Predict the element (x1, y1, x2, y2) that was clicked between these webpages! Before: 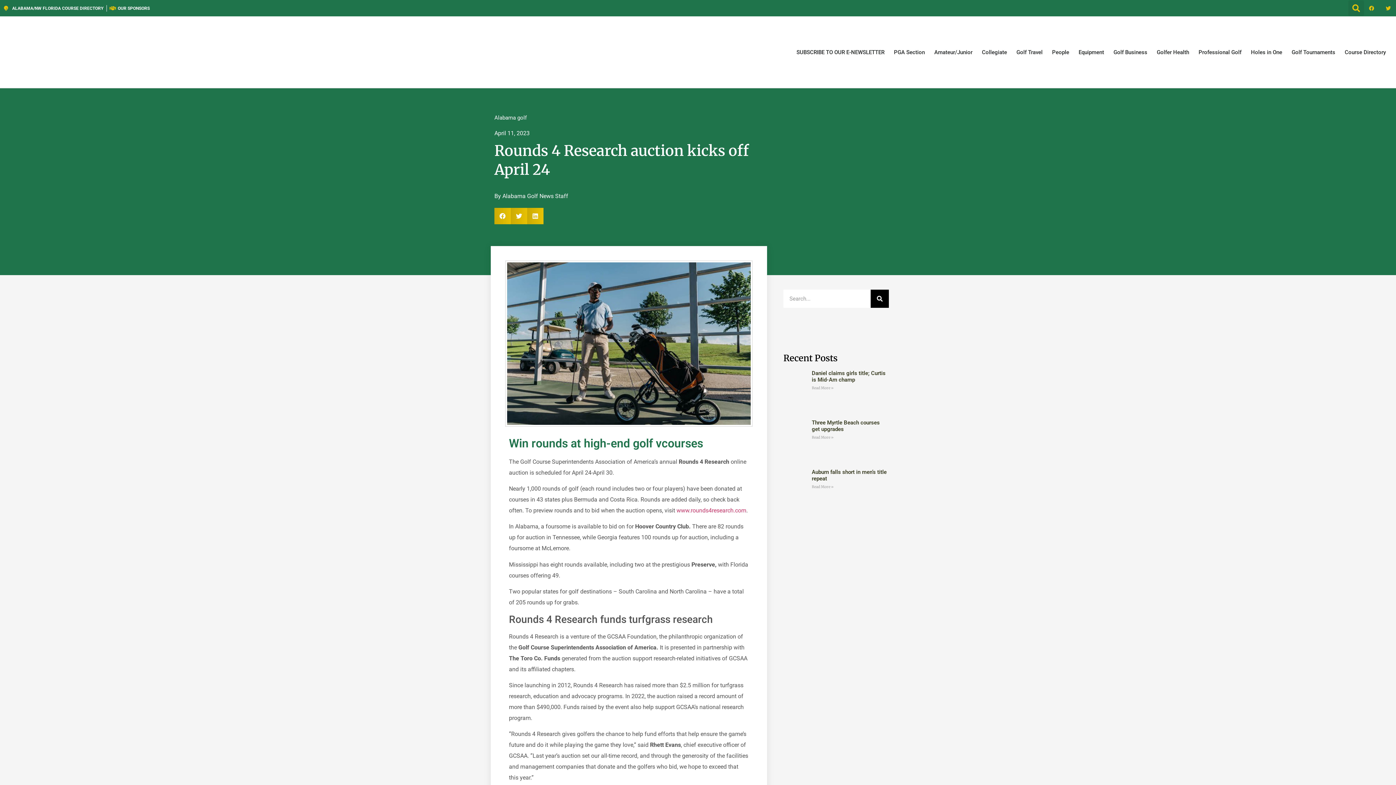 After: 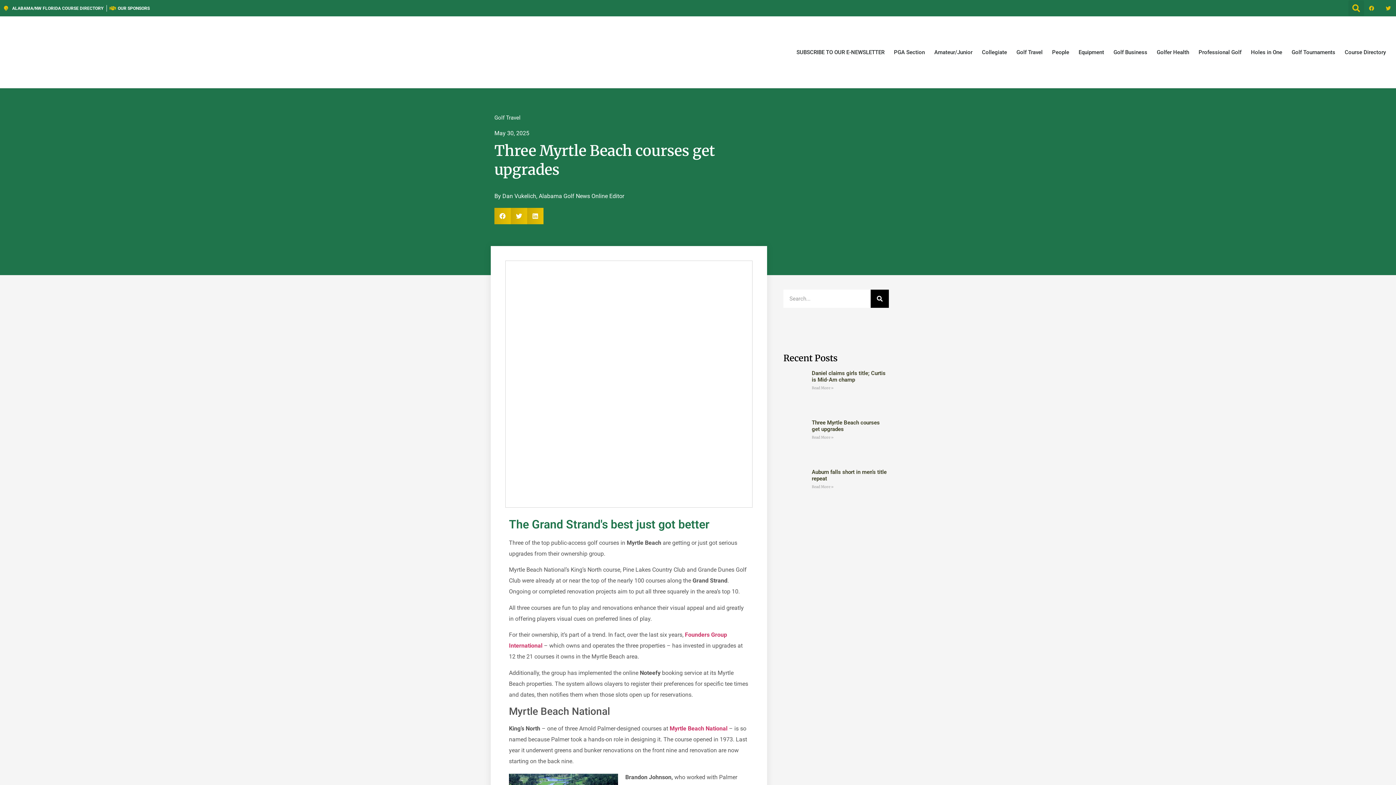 Action: label: Read more about Three Myrtle Beach courses get upgrades bbox: (811, 435, 833, 439)